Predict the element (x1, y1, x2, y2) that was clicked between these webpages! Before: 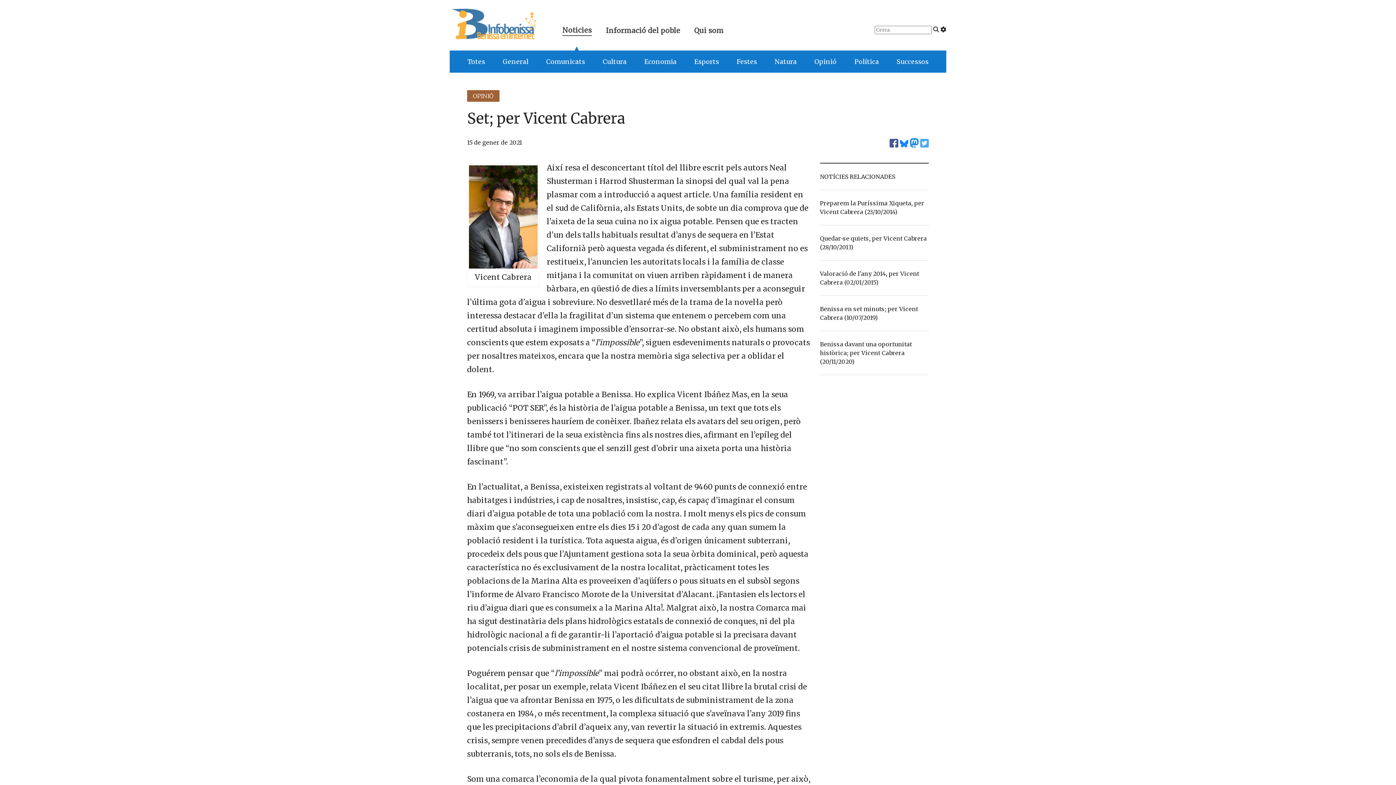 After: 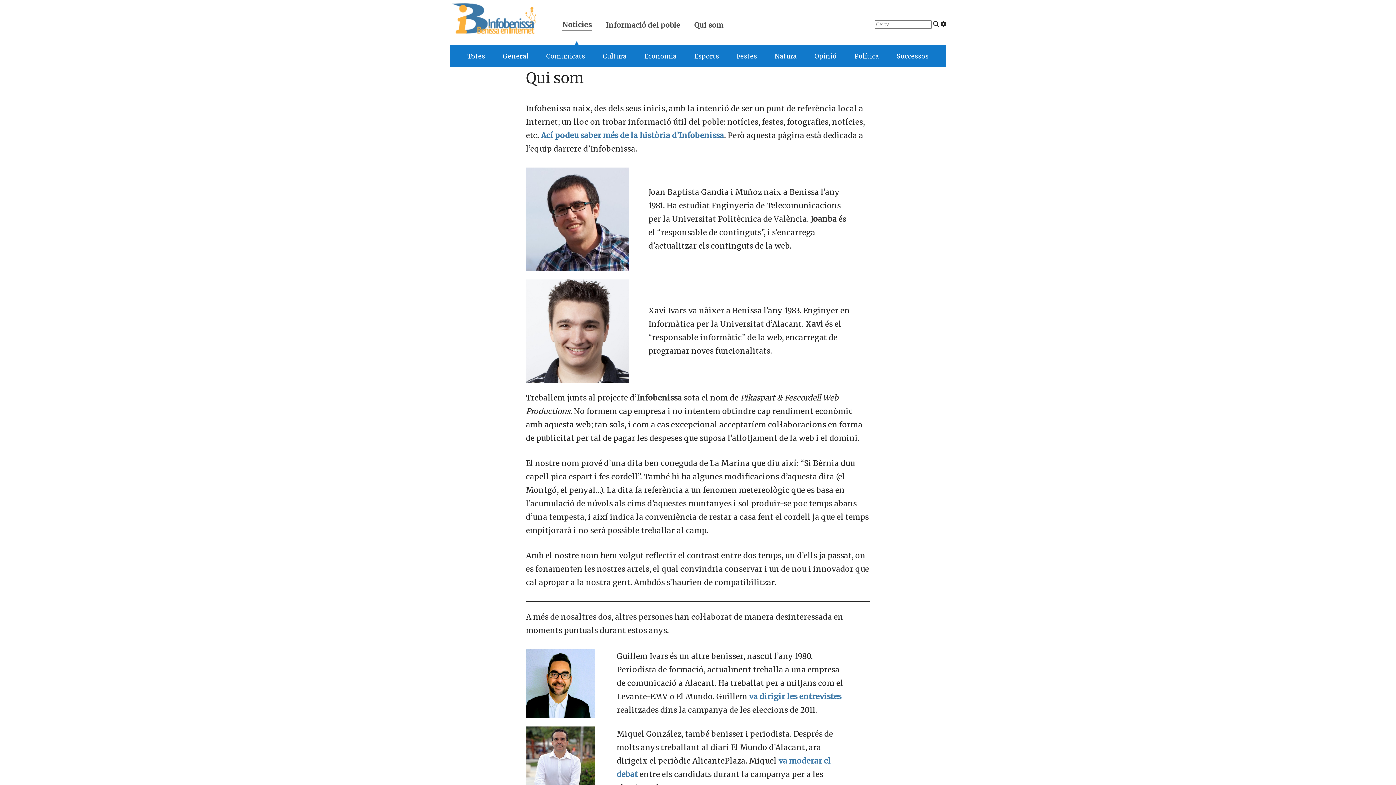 Action: bbox: (694, 25, 723, 35) label: Qui som